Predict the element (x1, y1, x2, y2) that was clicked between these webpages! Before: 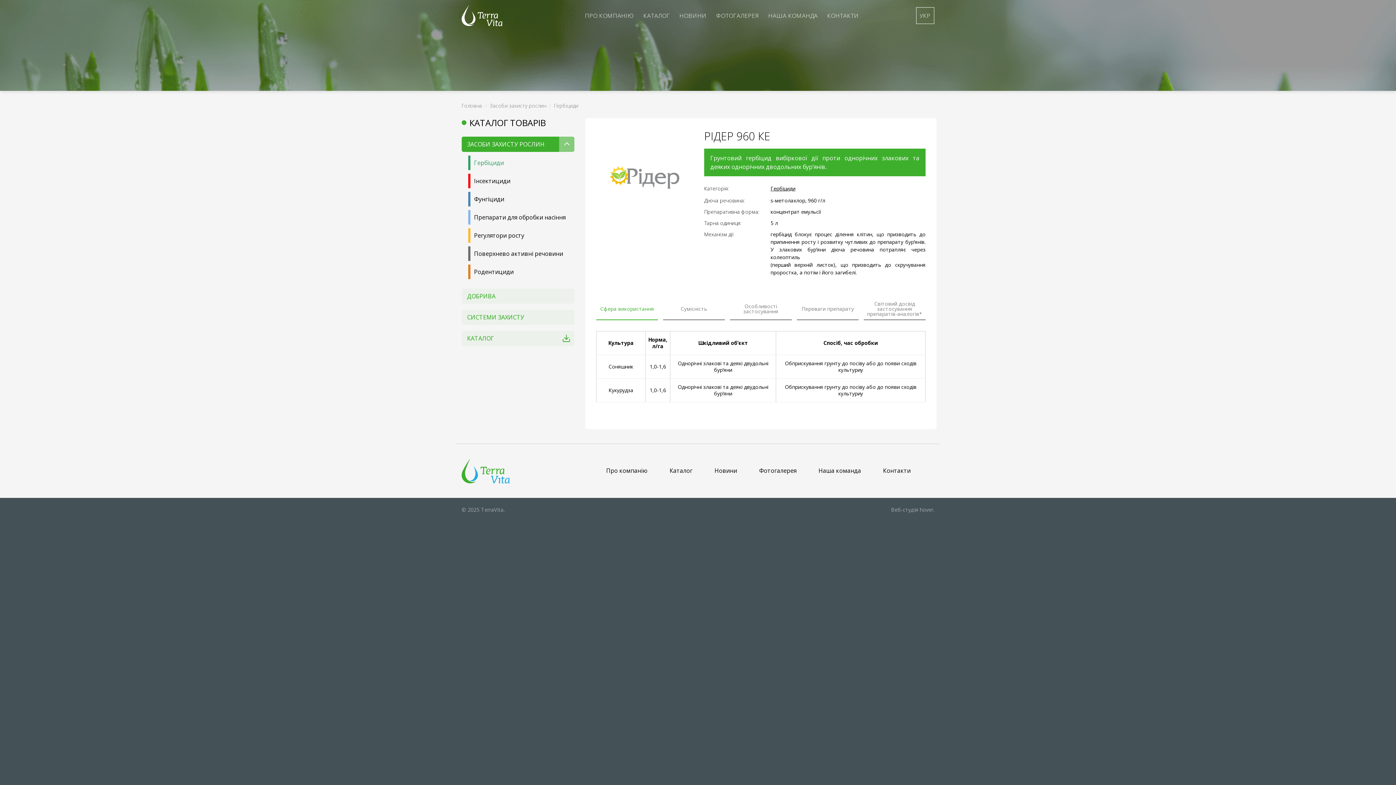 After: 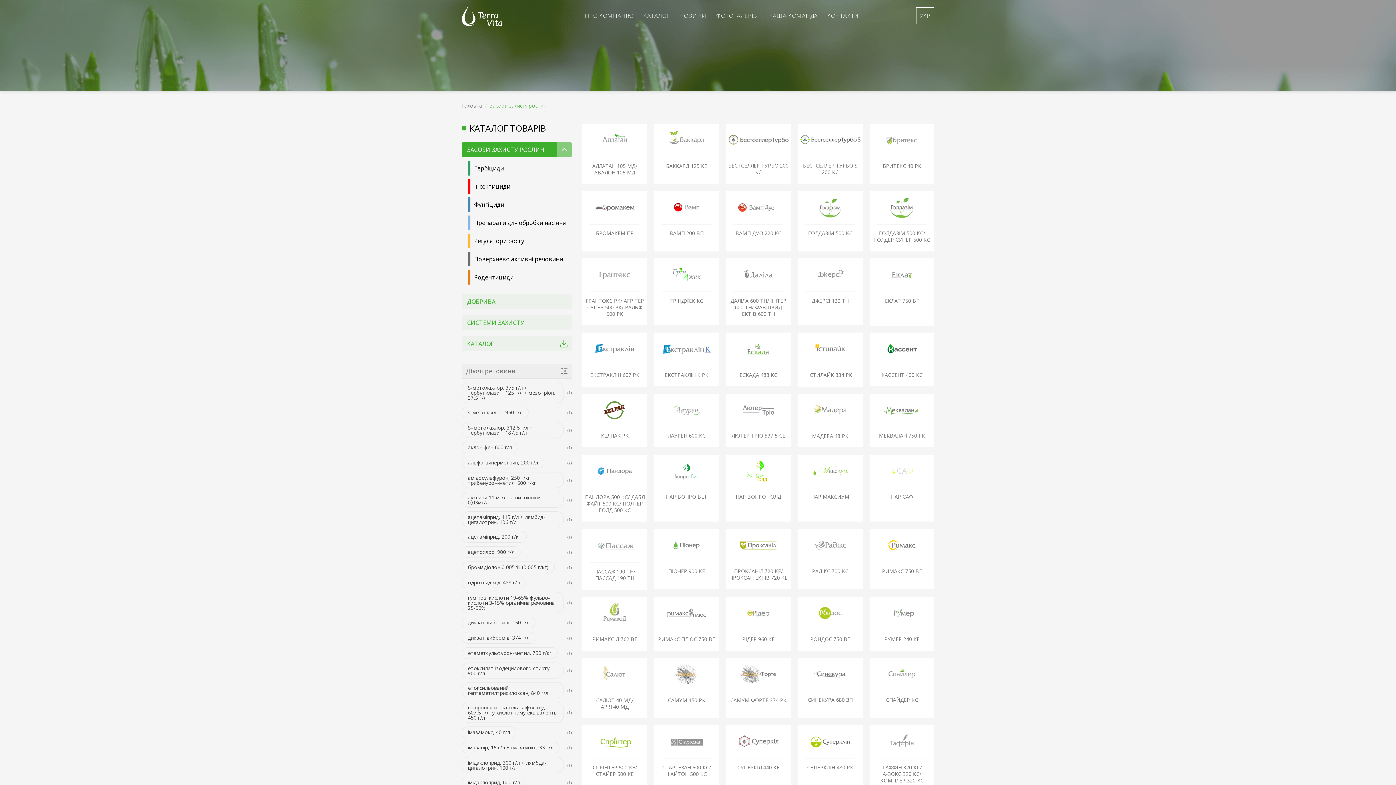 Action: label: Каталог bbox: (669, 464, 692, 477)